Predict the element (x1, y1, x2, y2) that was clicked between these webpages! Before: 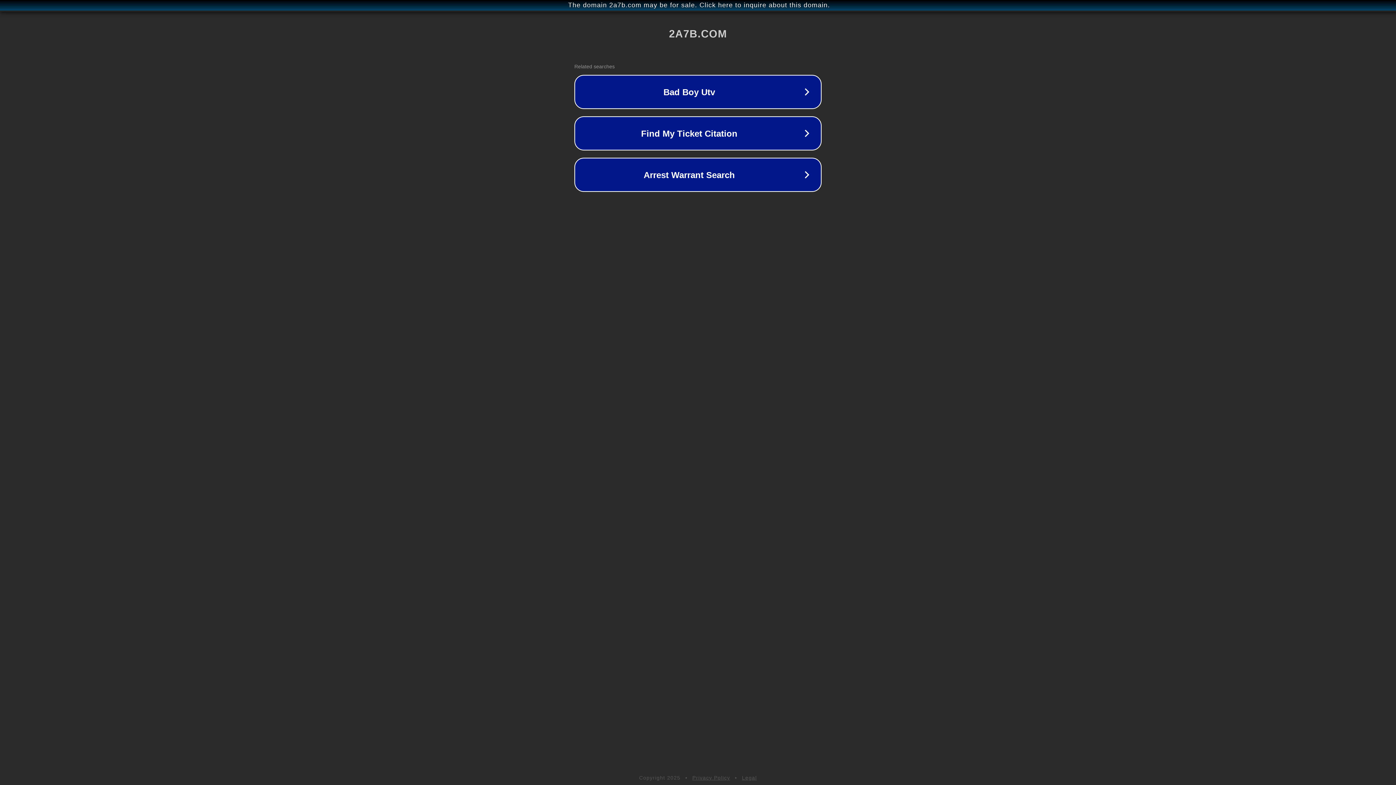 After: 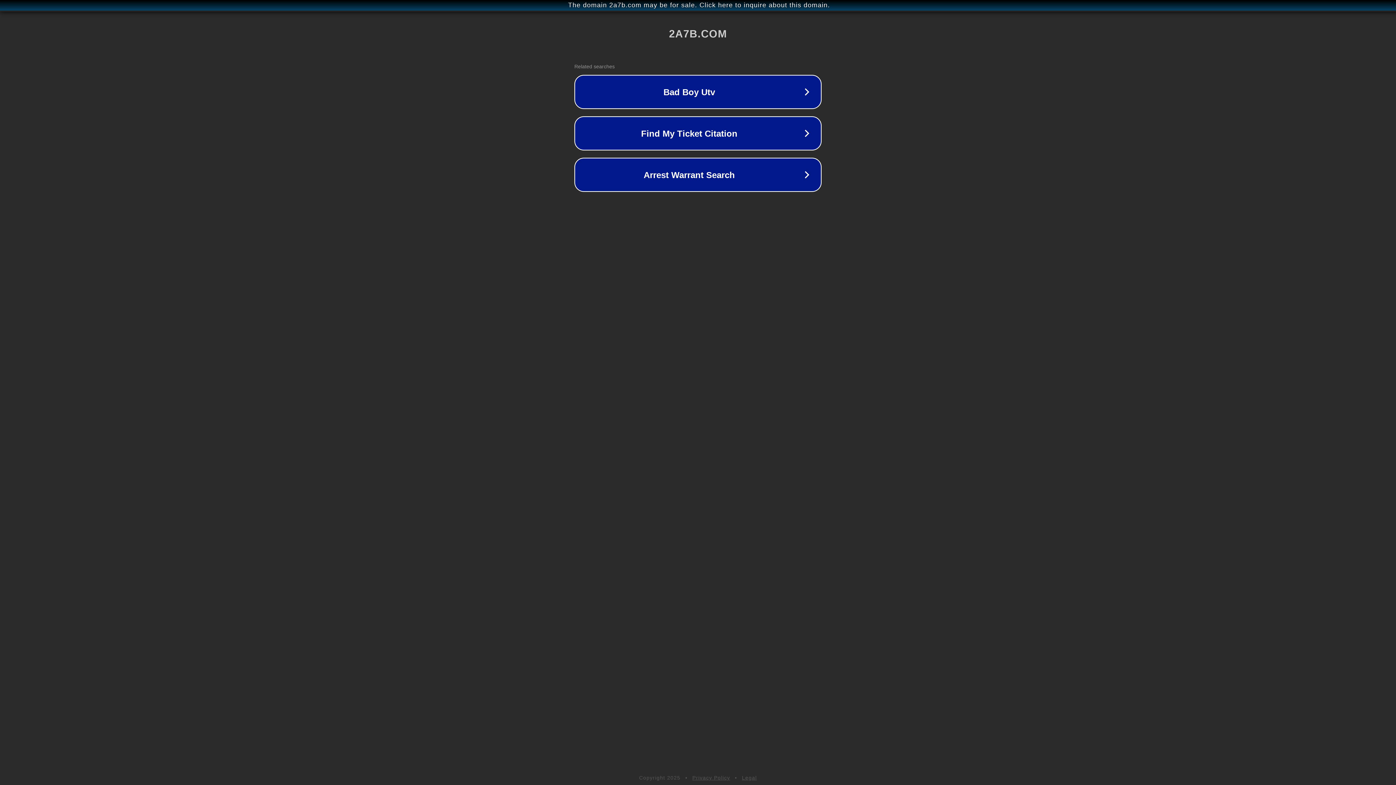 Action: label: Legal bbox: (742, 775, 757, 781)